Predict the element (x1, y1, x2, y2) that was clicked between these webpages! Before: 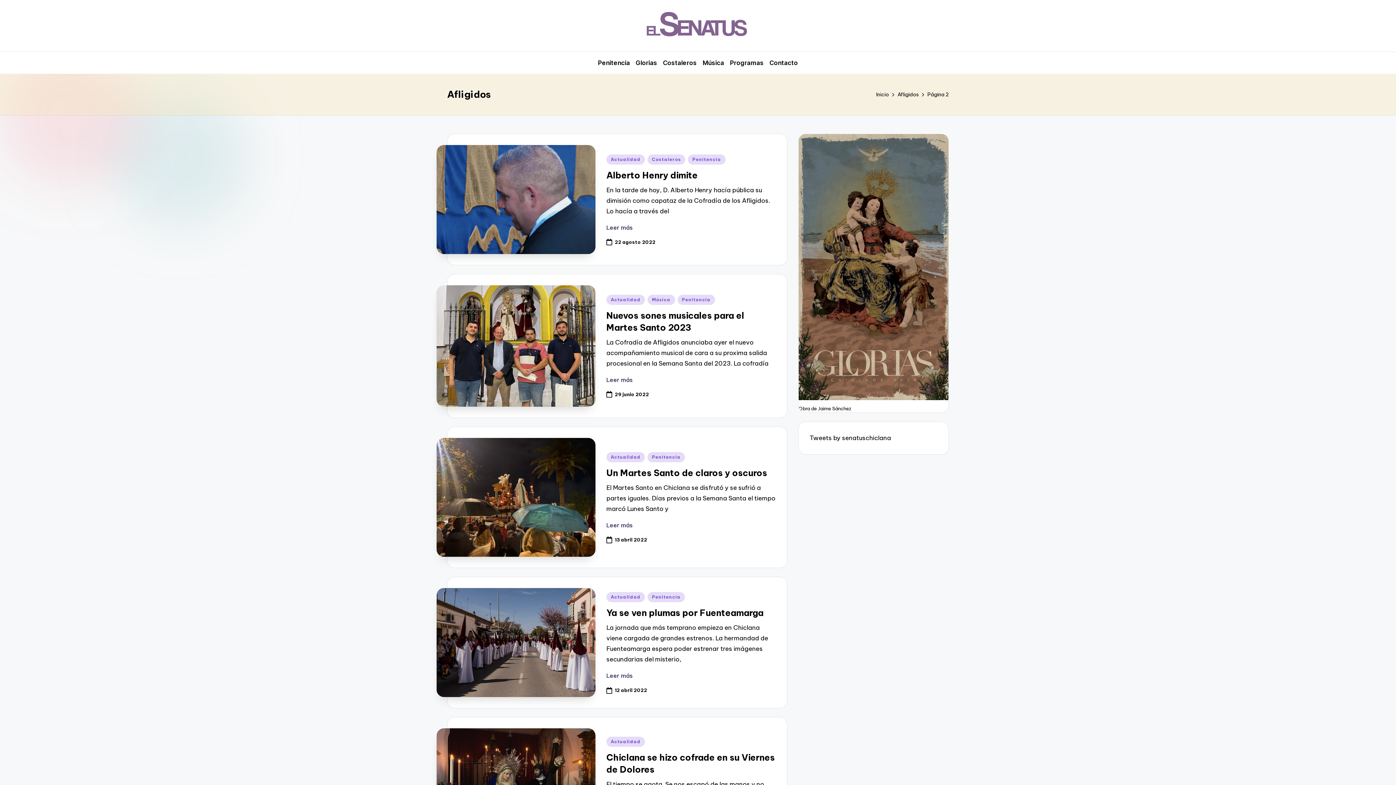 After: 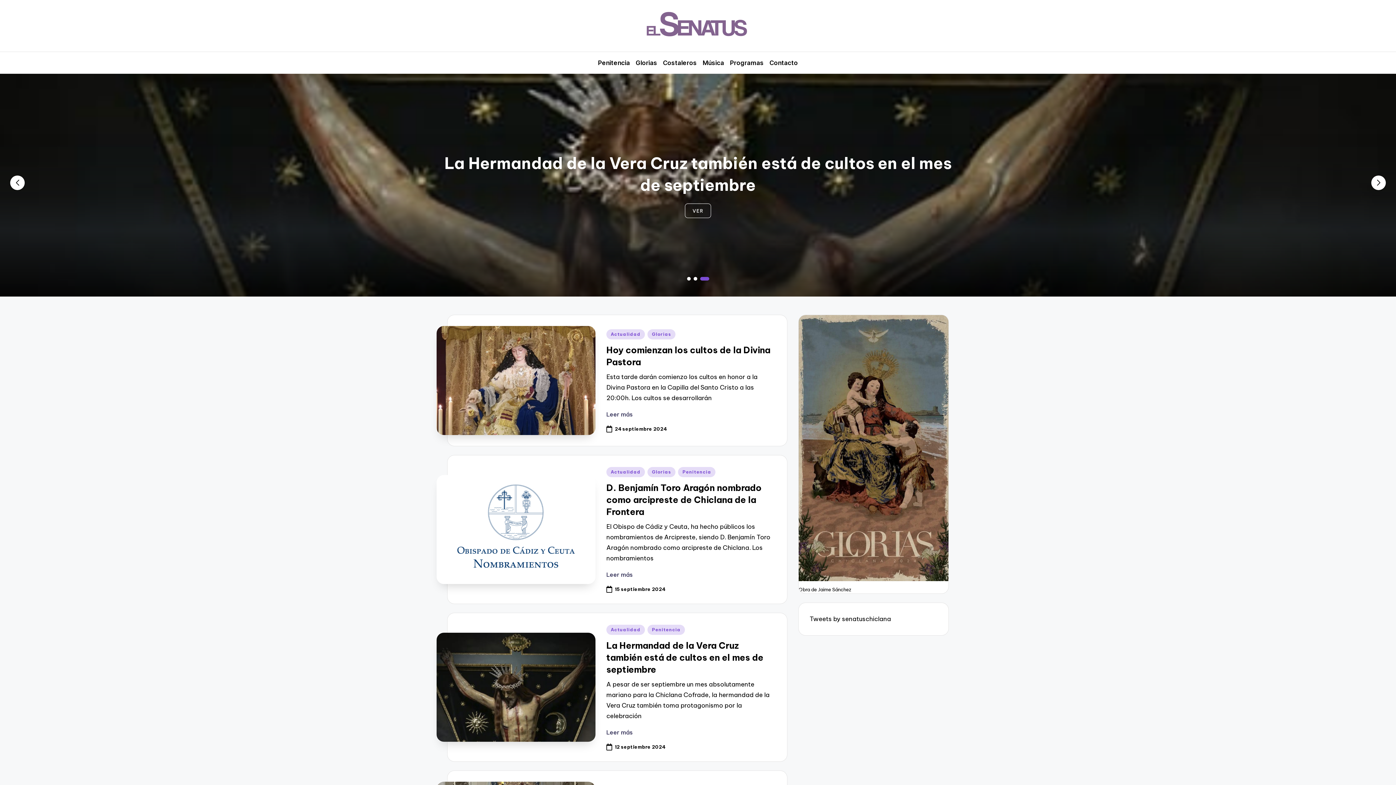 Action: bbox: (618, 9, 778, 41)